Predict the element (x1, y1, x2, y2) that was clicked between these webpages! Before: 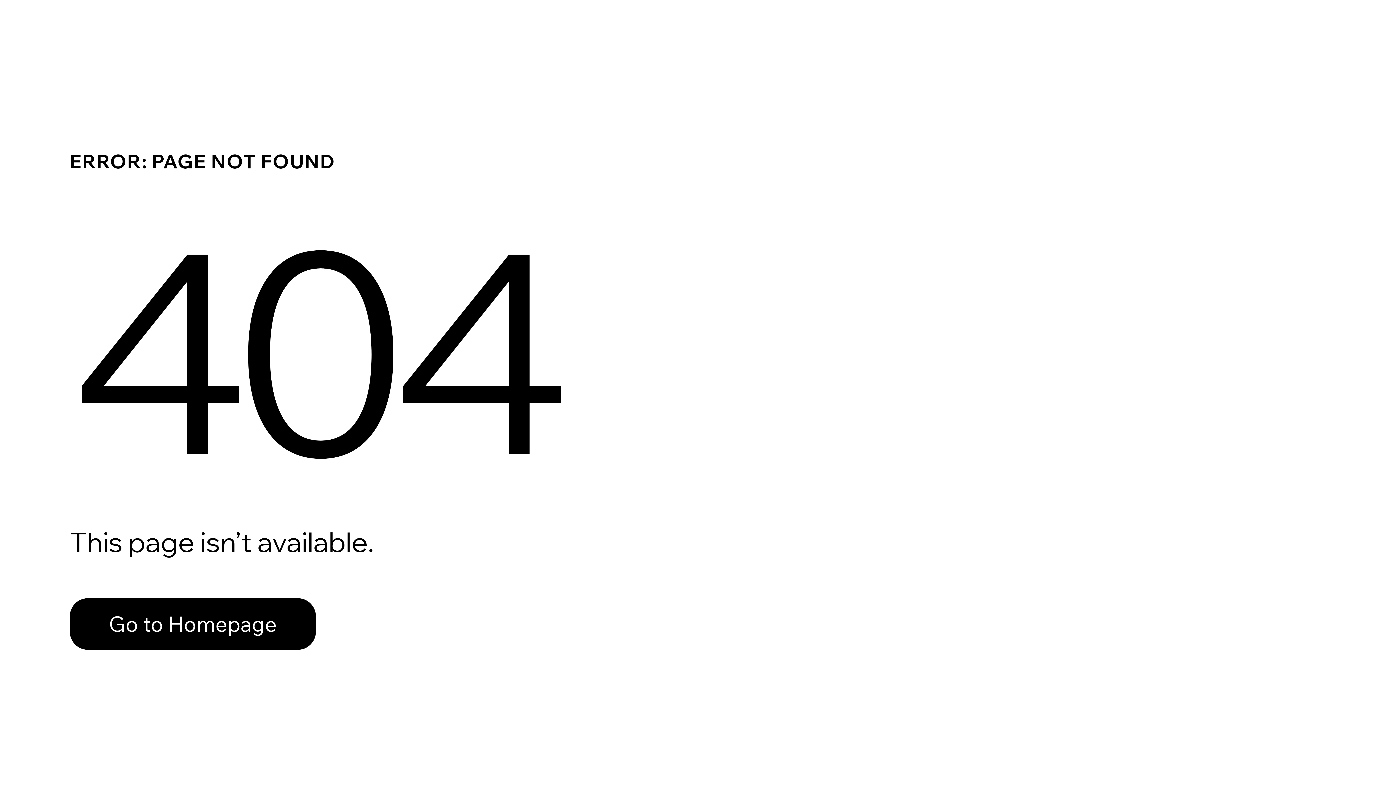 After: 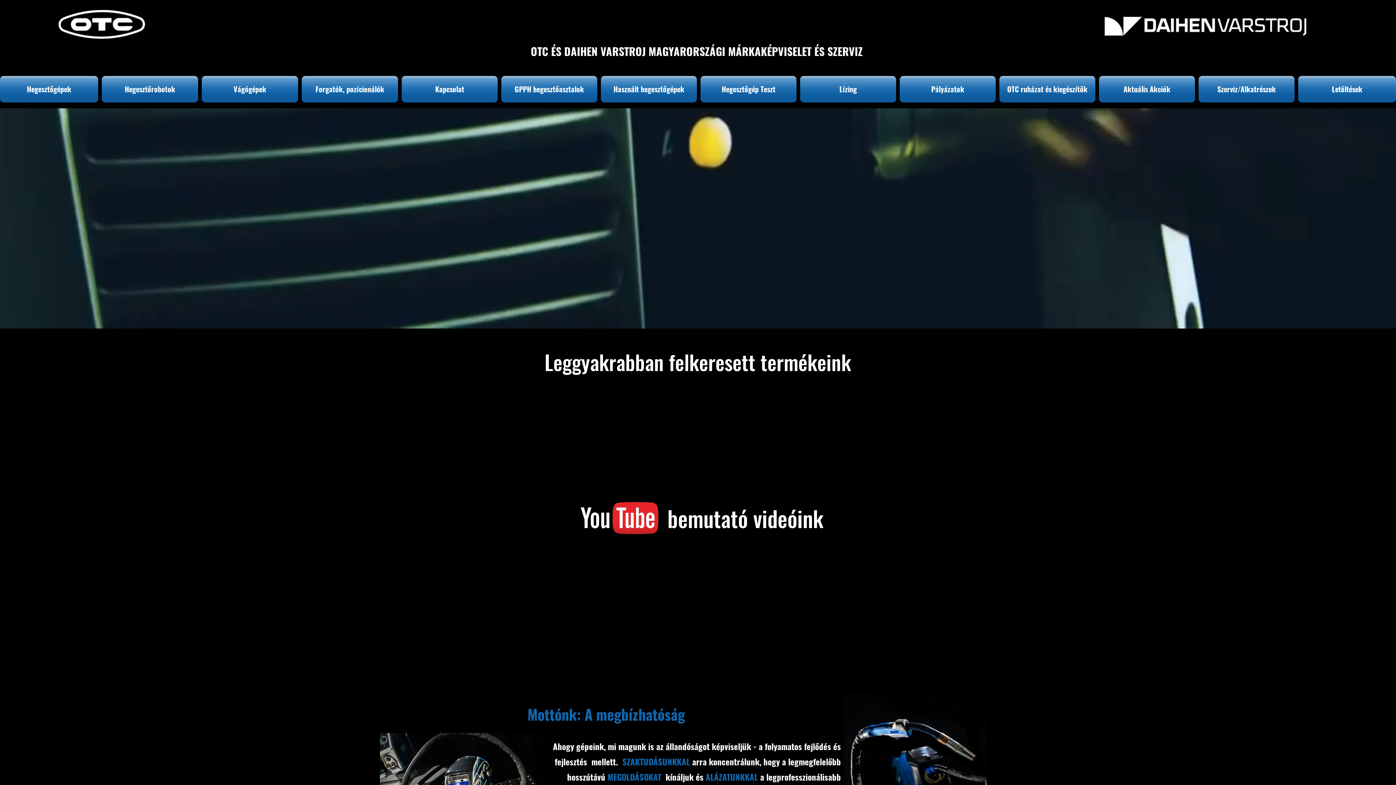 Action: bbox: (69, 582, 768, 659) label: Go to Homepage